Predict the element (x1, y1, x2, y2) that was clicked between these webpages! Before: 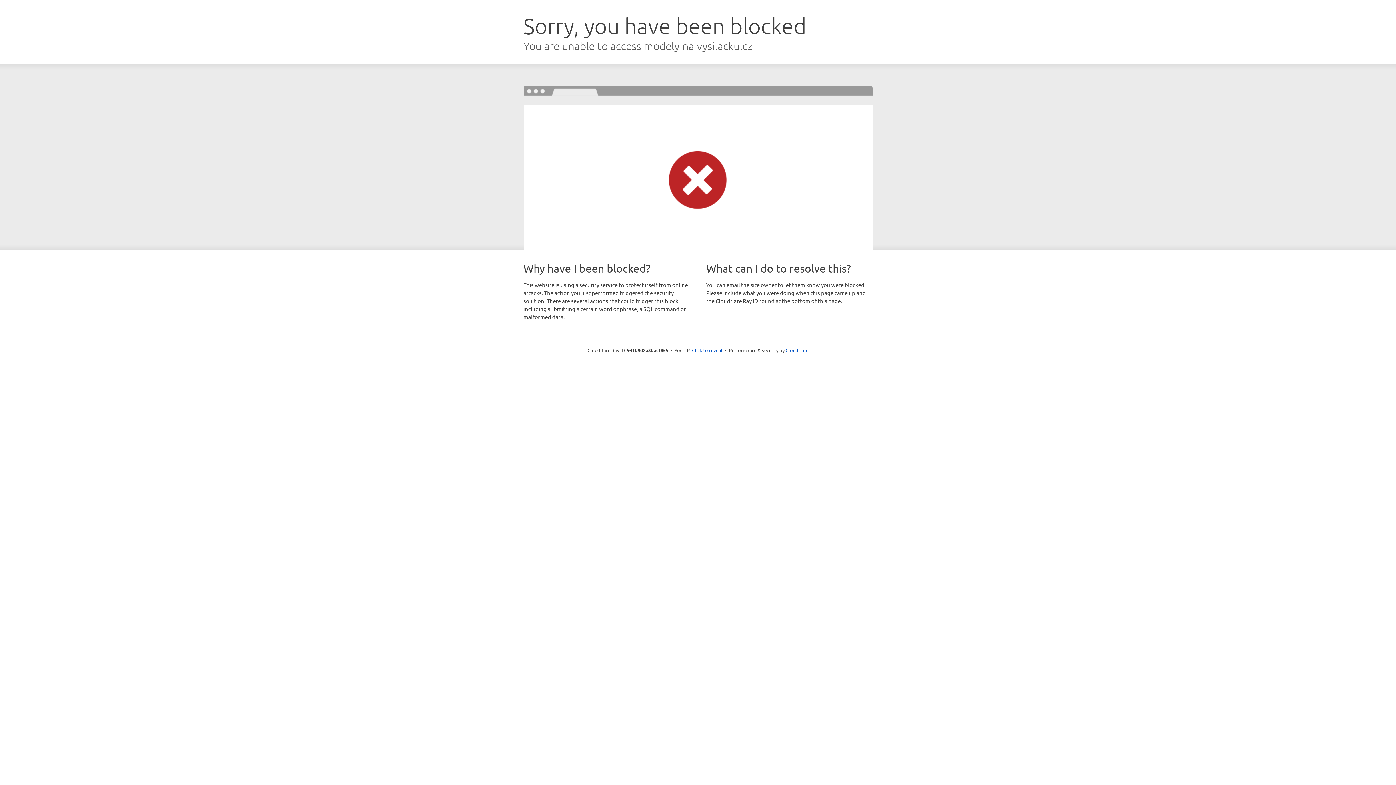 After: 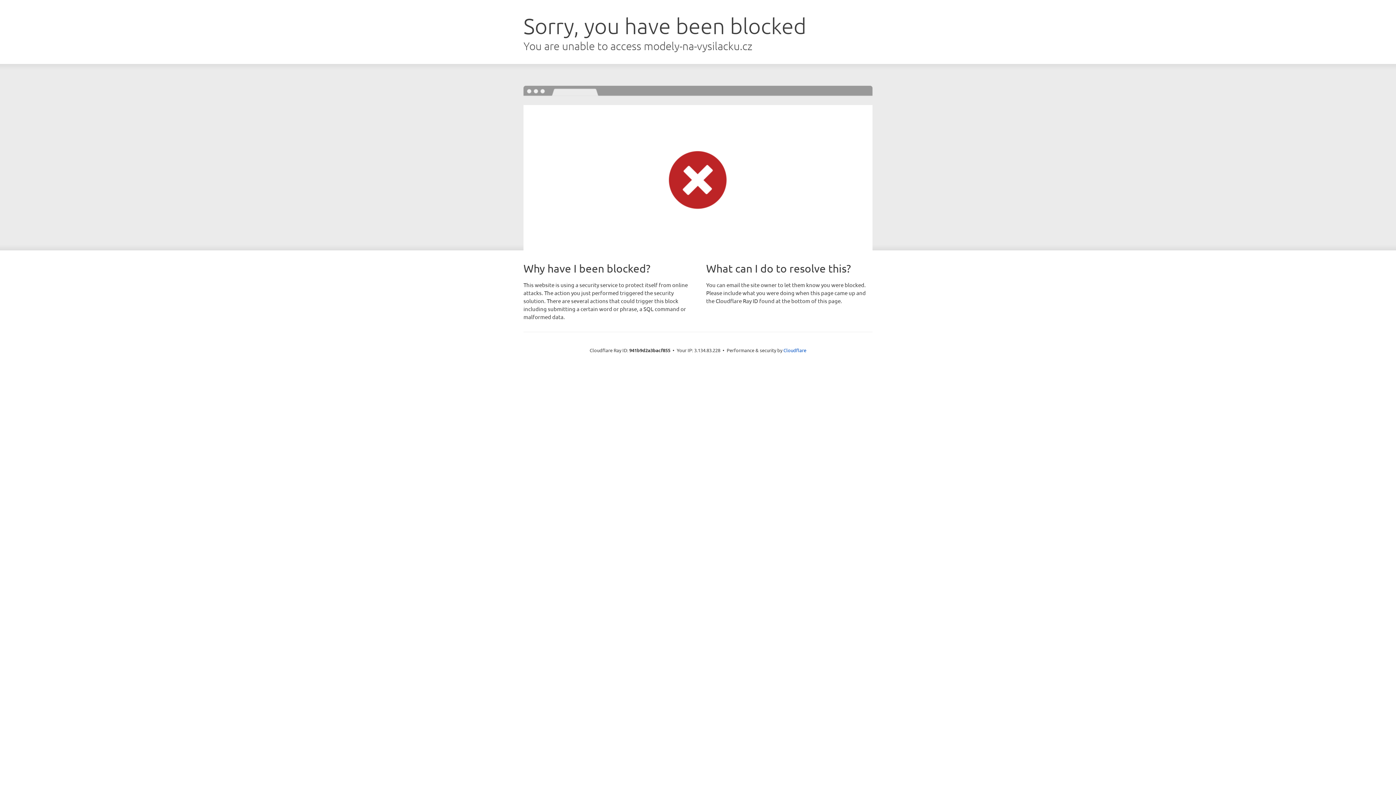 Action: bbox: (692, 346, 722, 353) label: Click to reveal